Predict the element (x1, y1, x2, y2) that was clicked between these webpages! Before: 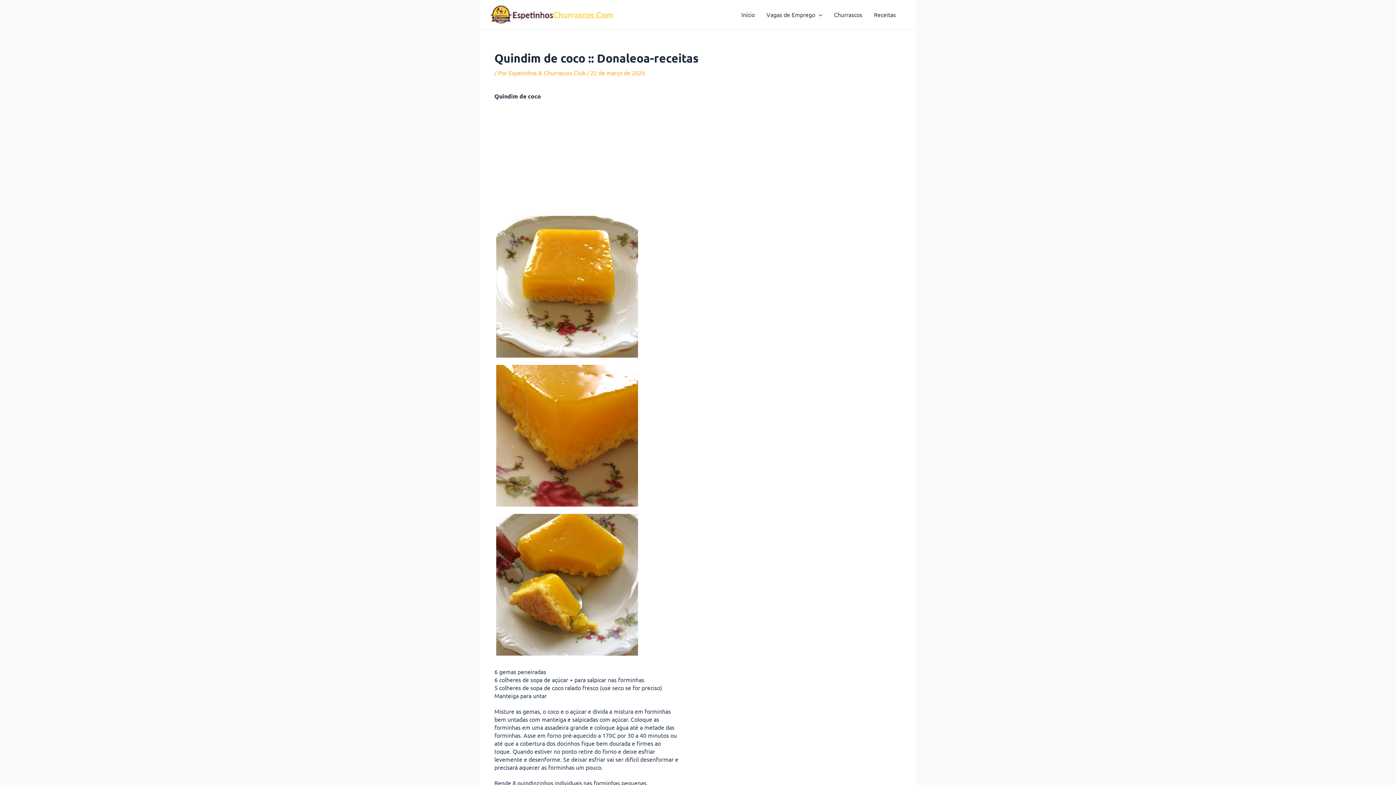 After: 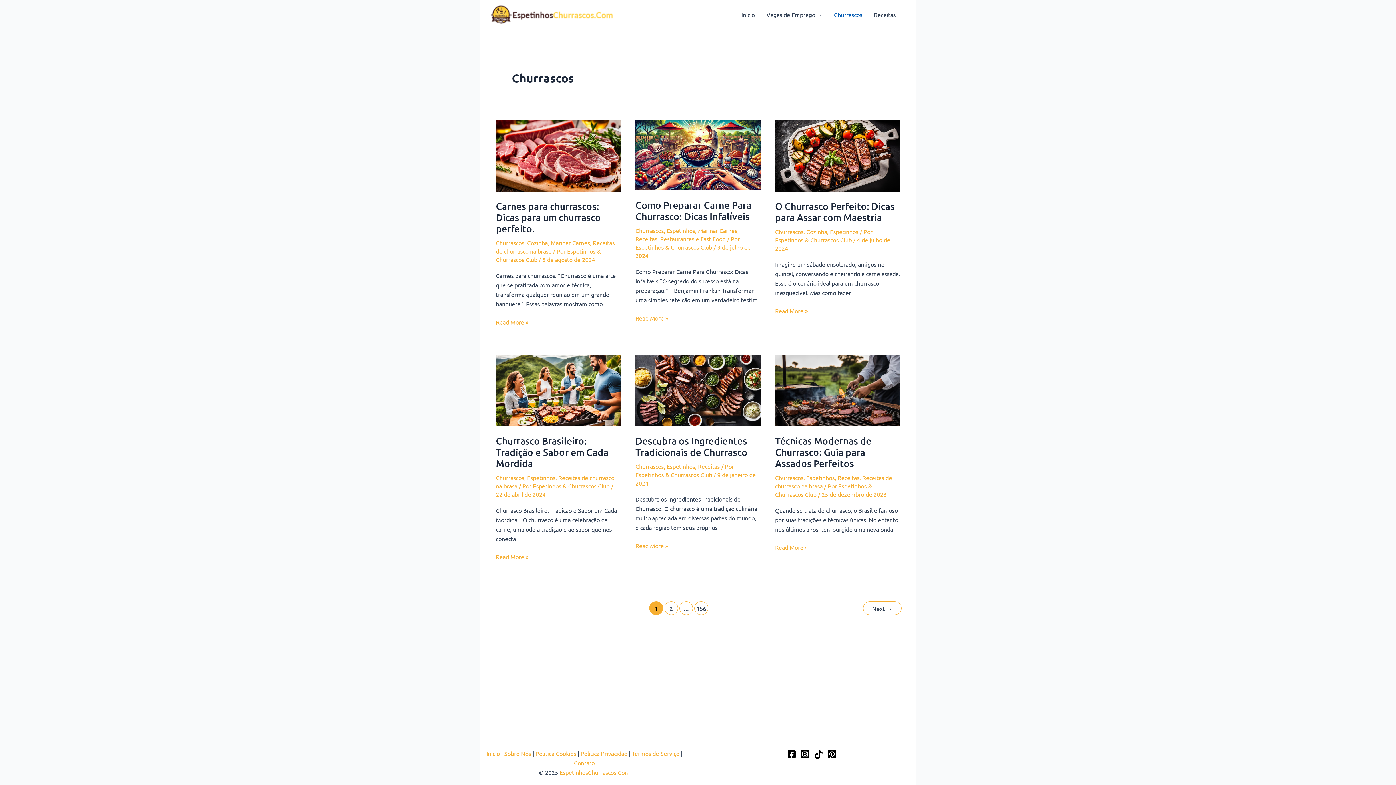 Action: label: Churrascos bbox: (828, 0, 868, 29)